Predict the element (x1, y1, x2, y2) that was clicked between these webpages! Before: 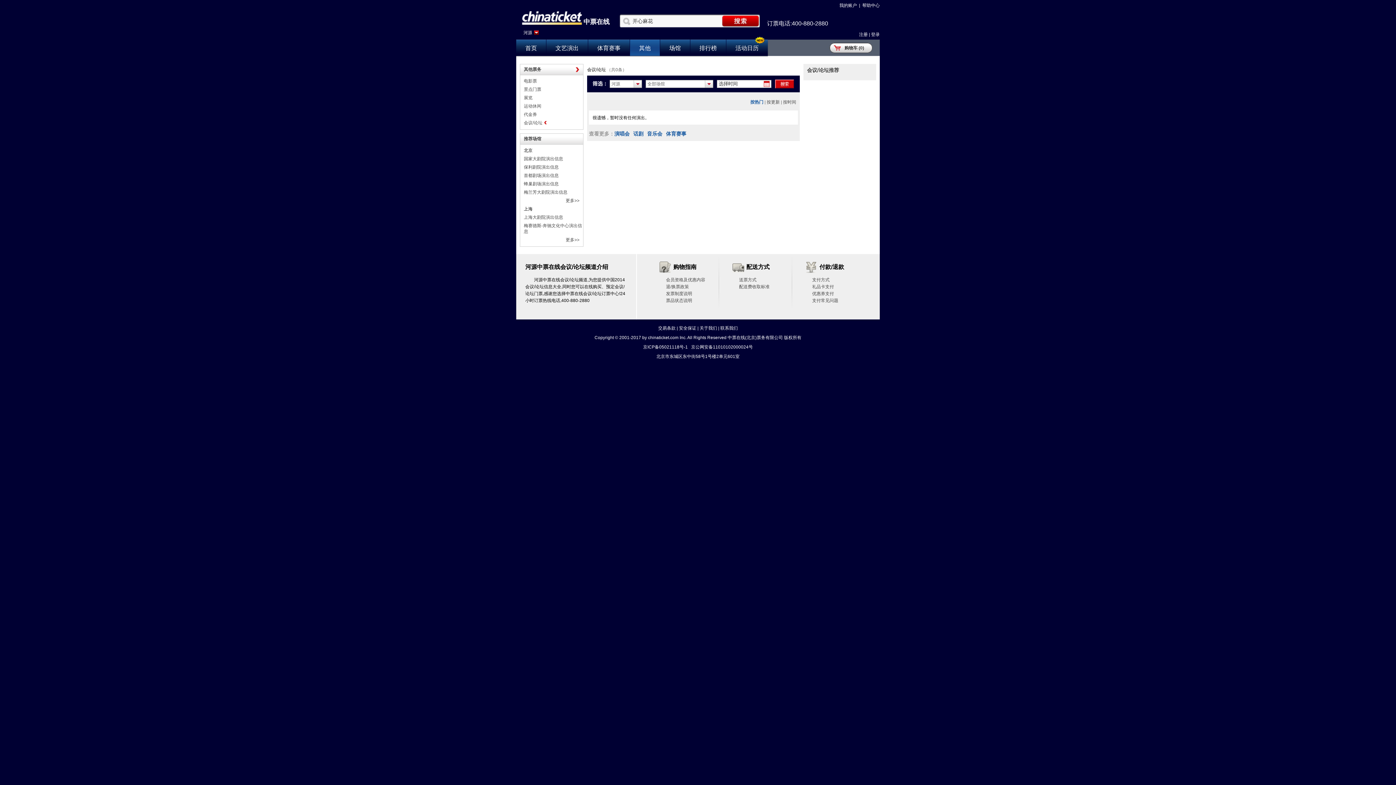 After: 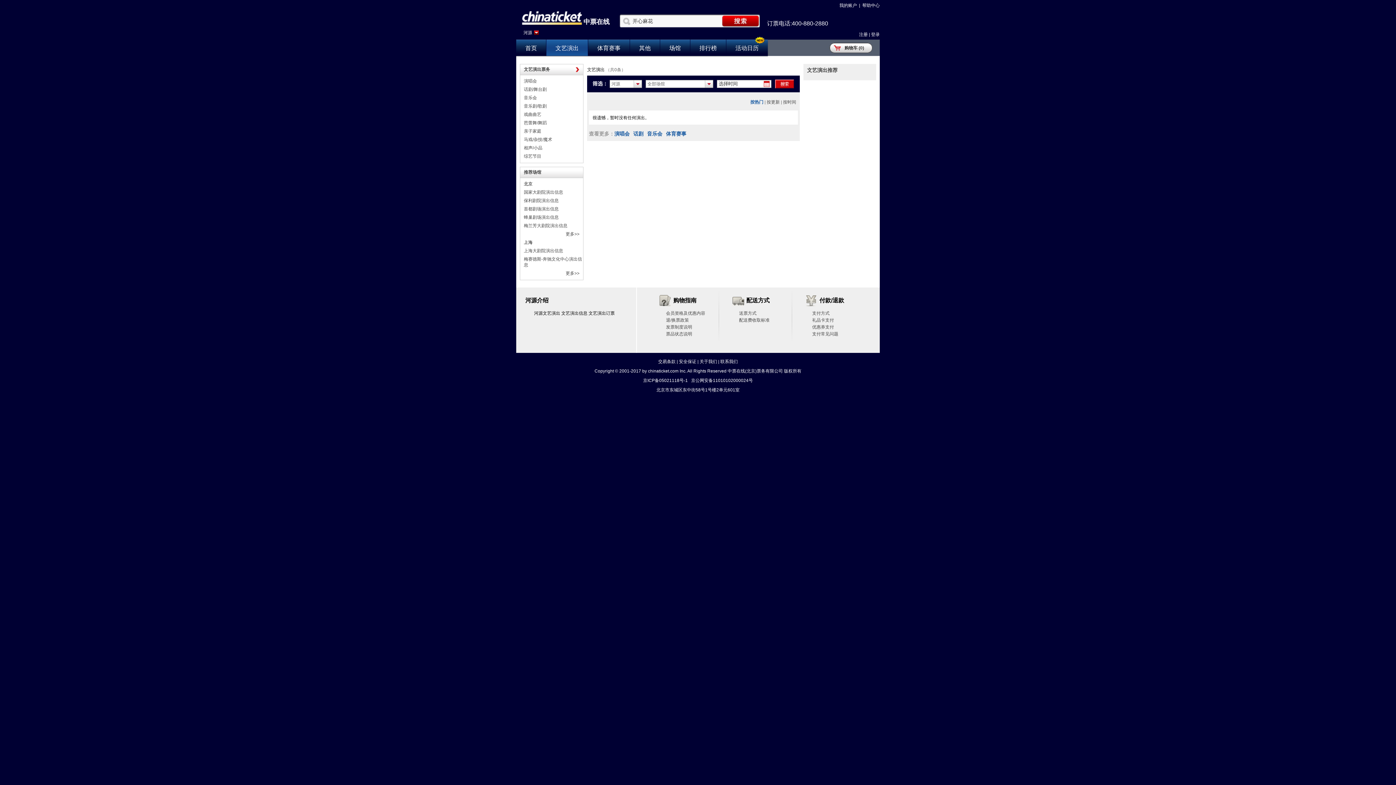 Action: bbox: (555, 45, 578, 51) label: 文艺演出